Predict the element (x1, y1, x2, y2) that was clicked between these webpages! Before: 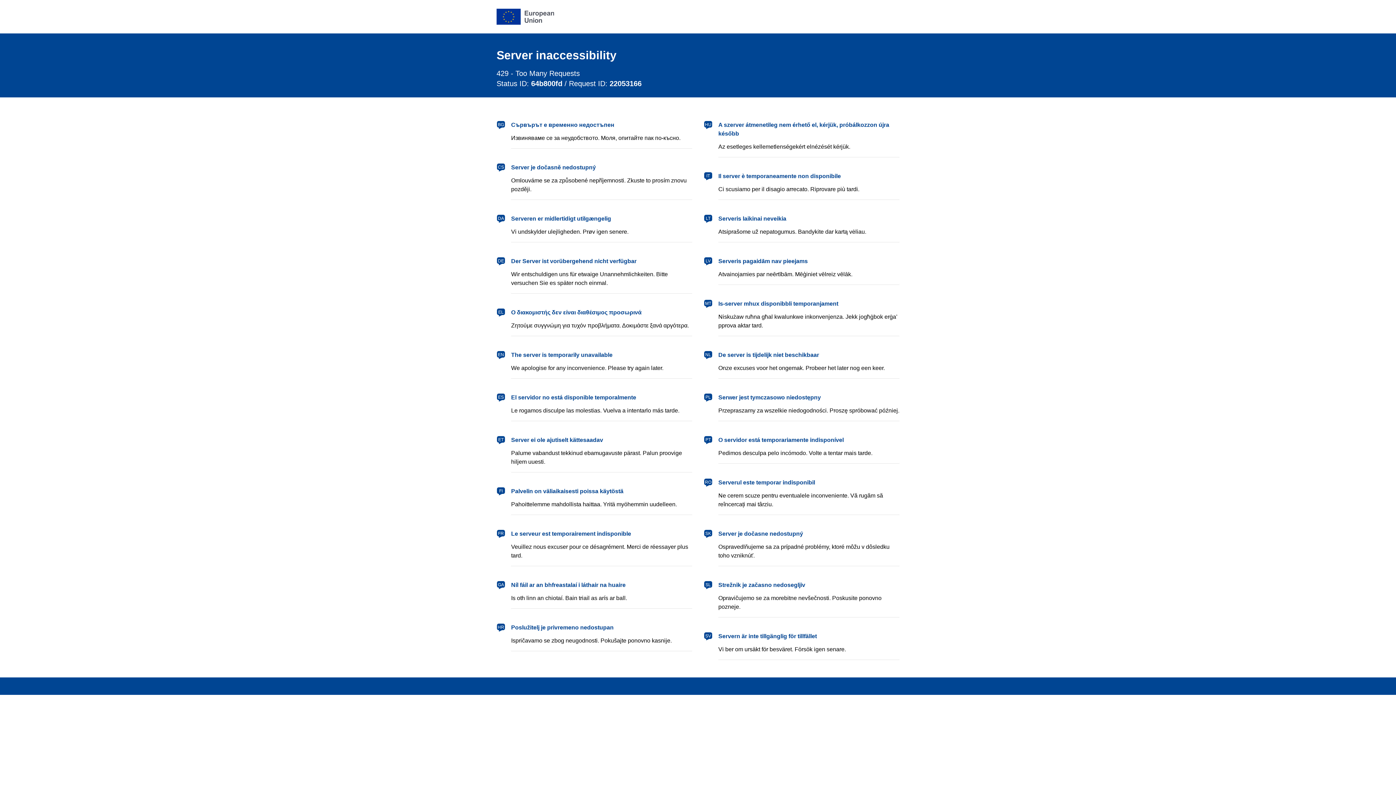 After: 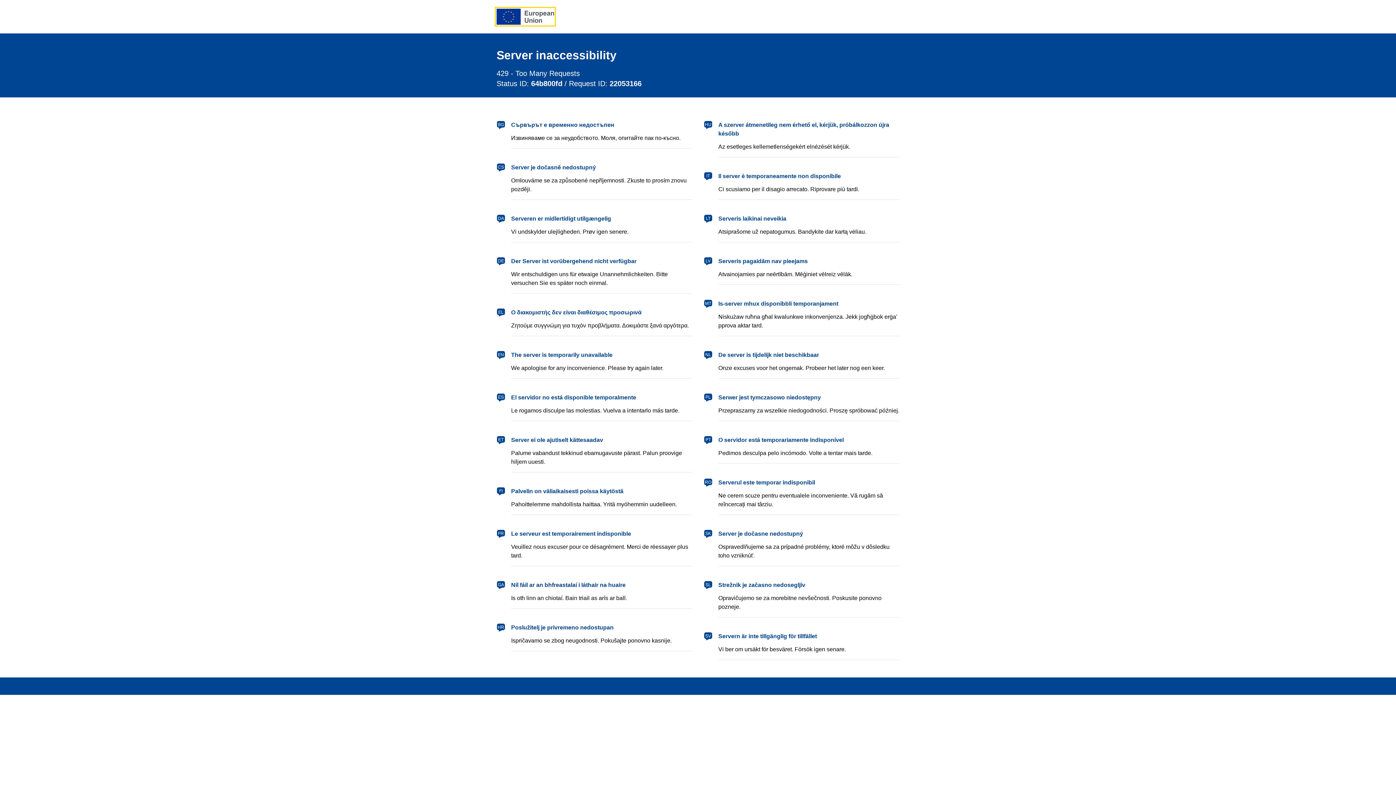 Action: label: European Union bbox: (496, 8, 554, 24)